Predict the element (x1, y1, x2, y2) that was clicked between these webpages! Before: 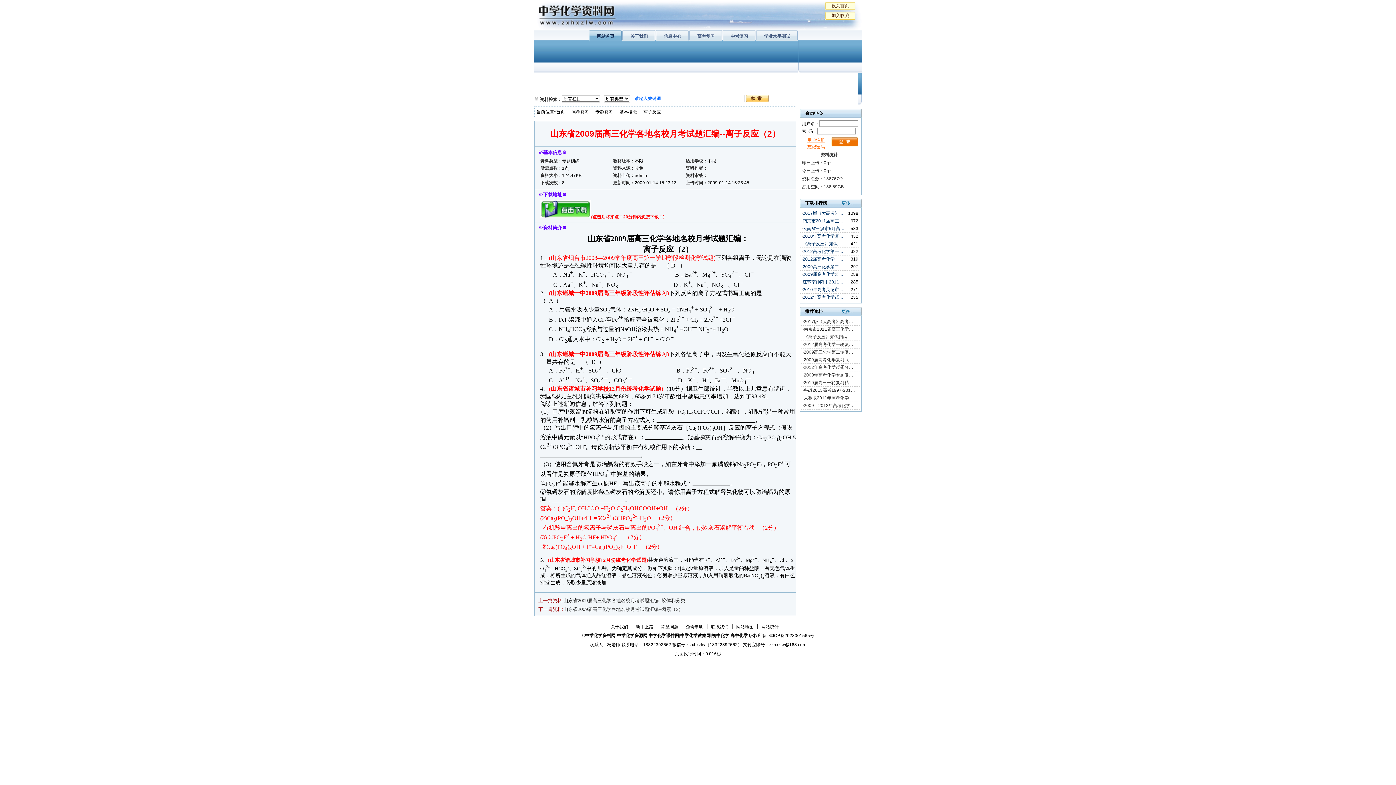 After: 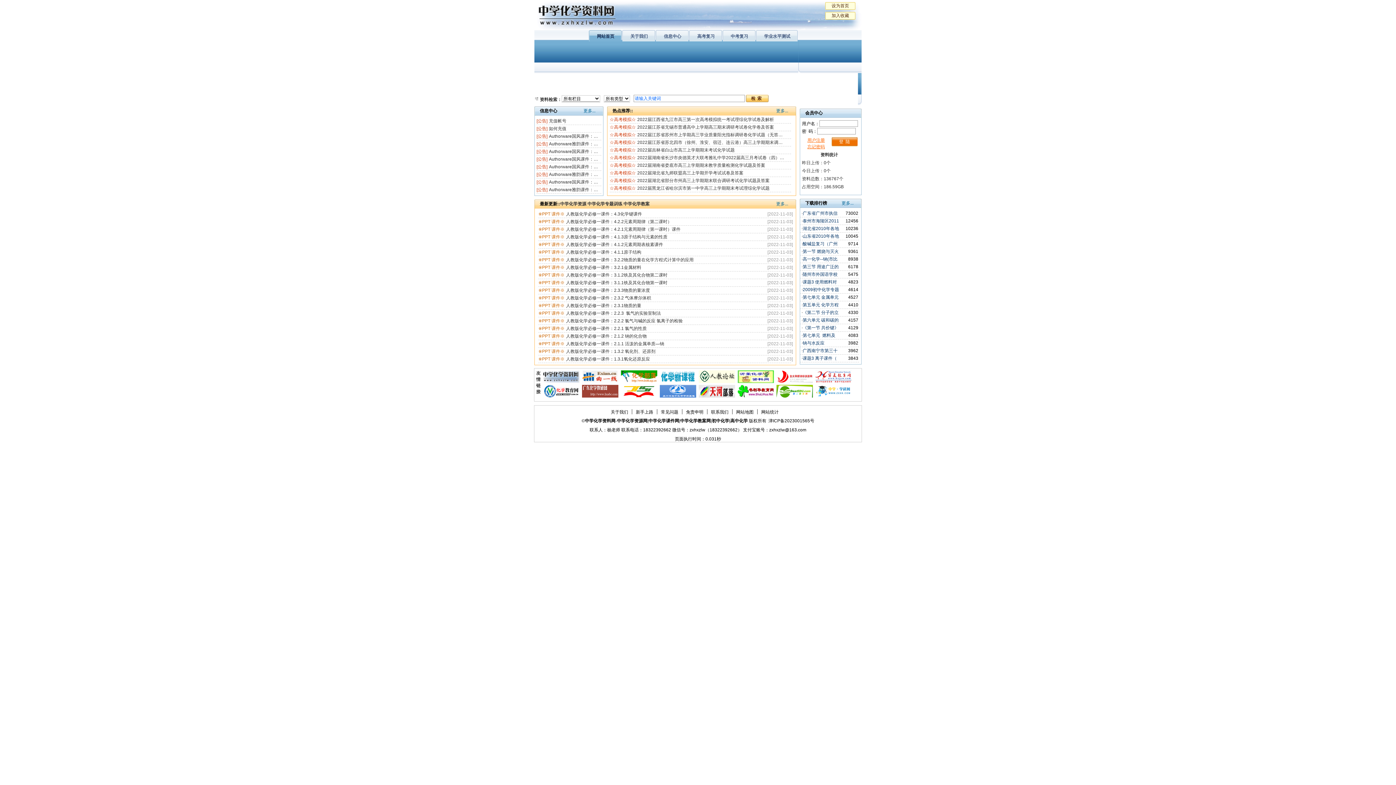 Action: label: 中学化学课件网 bbox: (648, 633, 679, 638)